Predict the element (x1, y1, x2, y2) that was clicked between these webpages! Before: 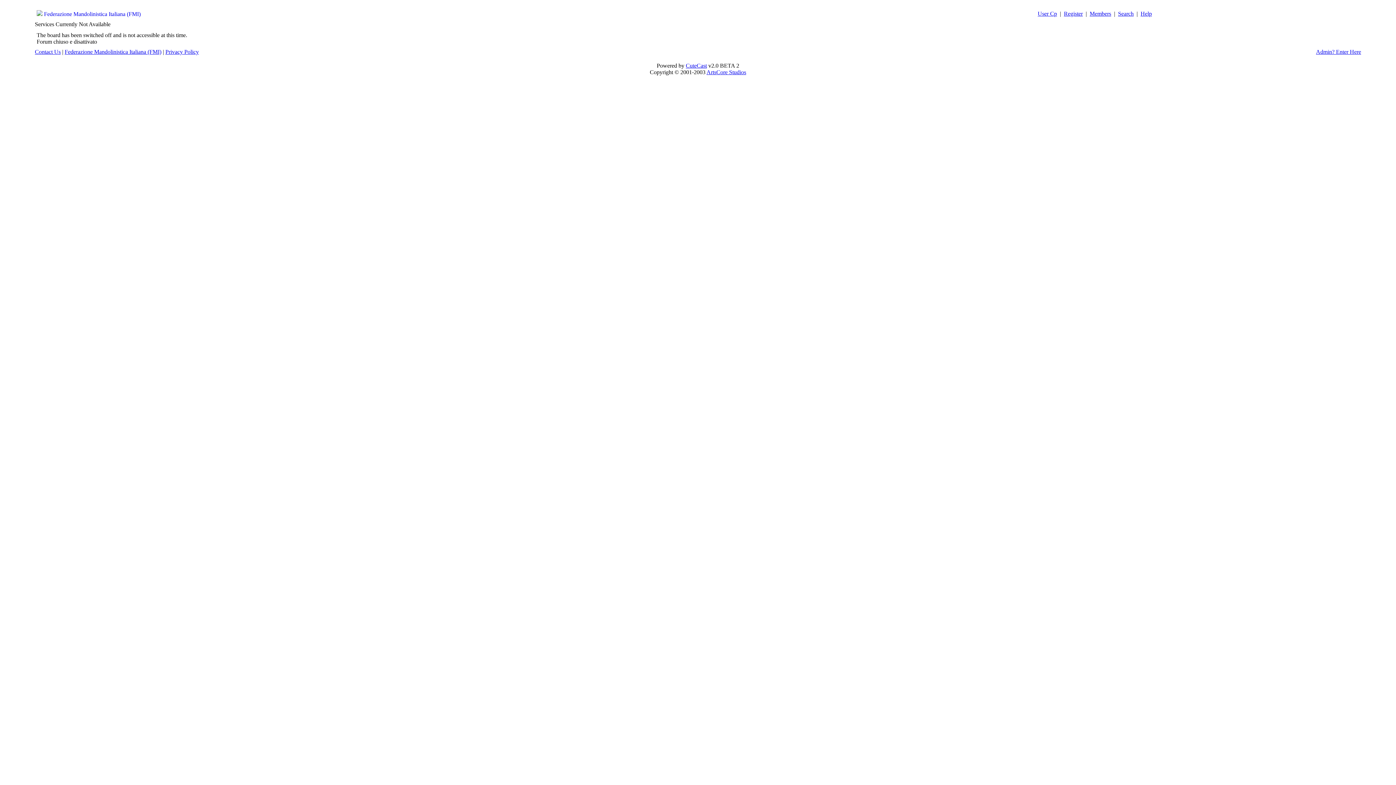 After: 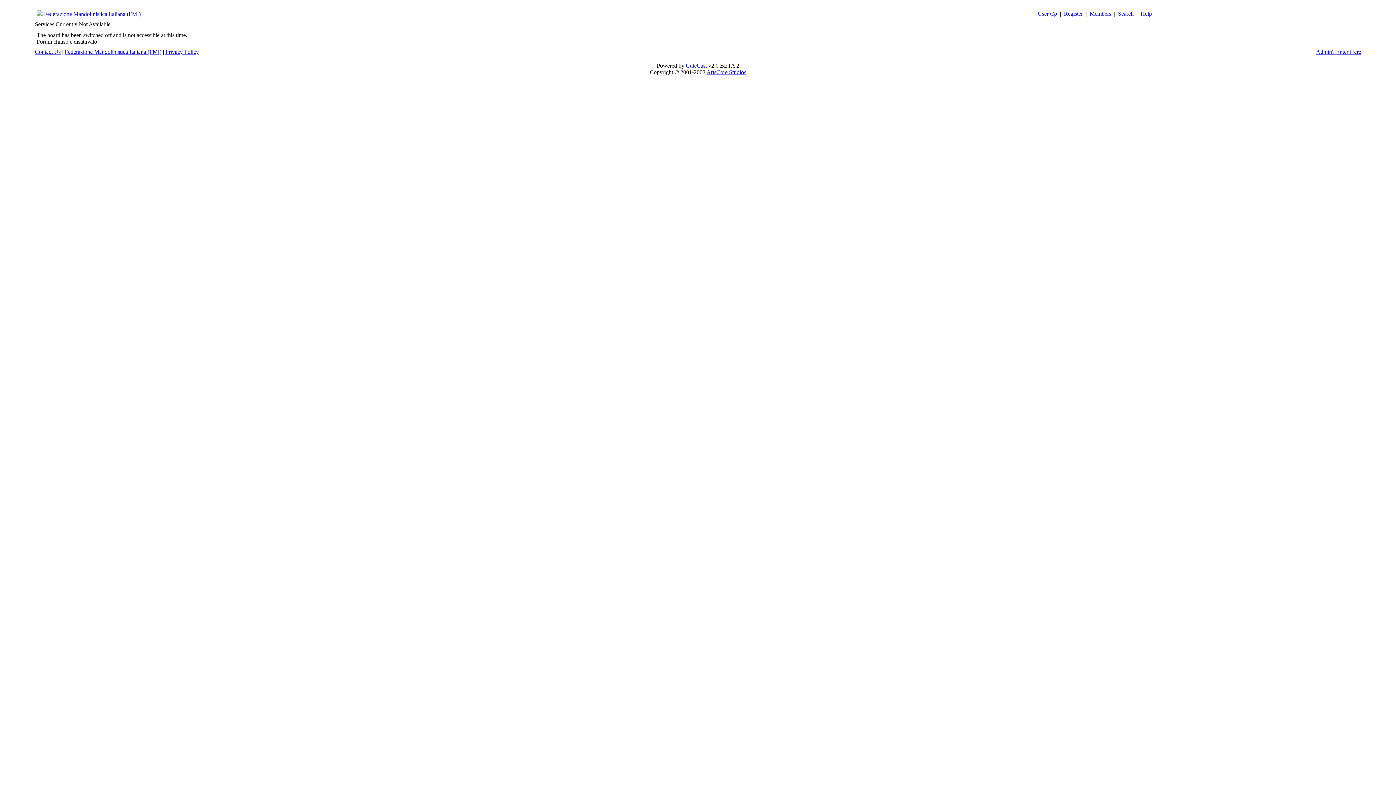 Action: label: Contact Us bbox: (34, 48, 60, 54)